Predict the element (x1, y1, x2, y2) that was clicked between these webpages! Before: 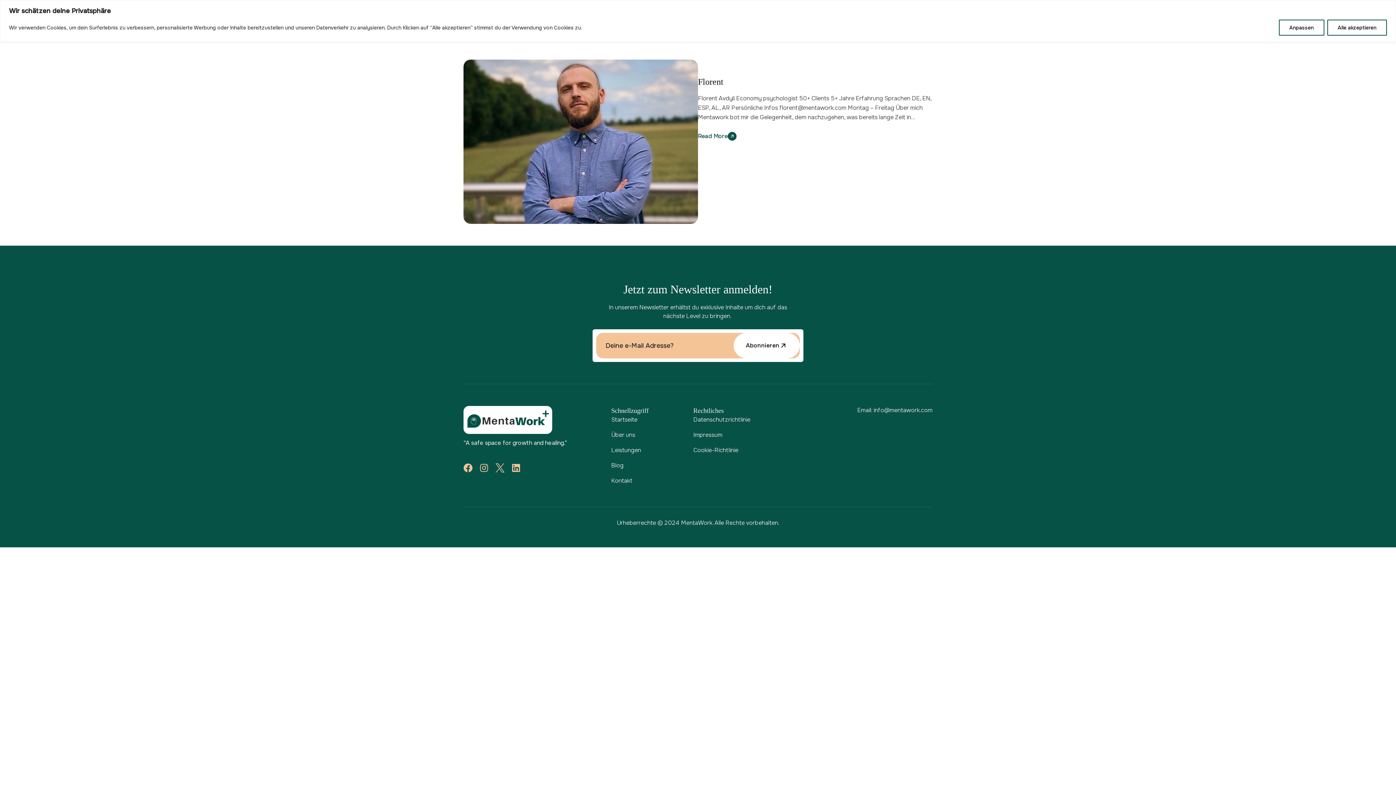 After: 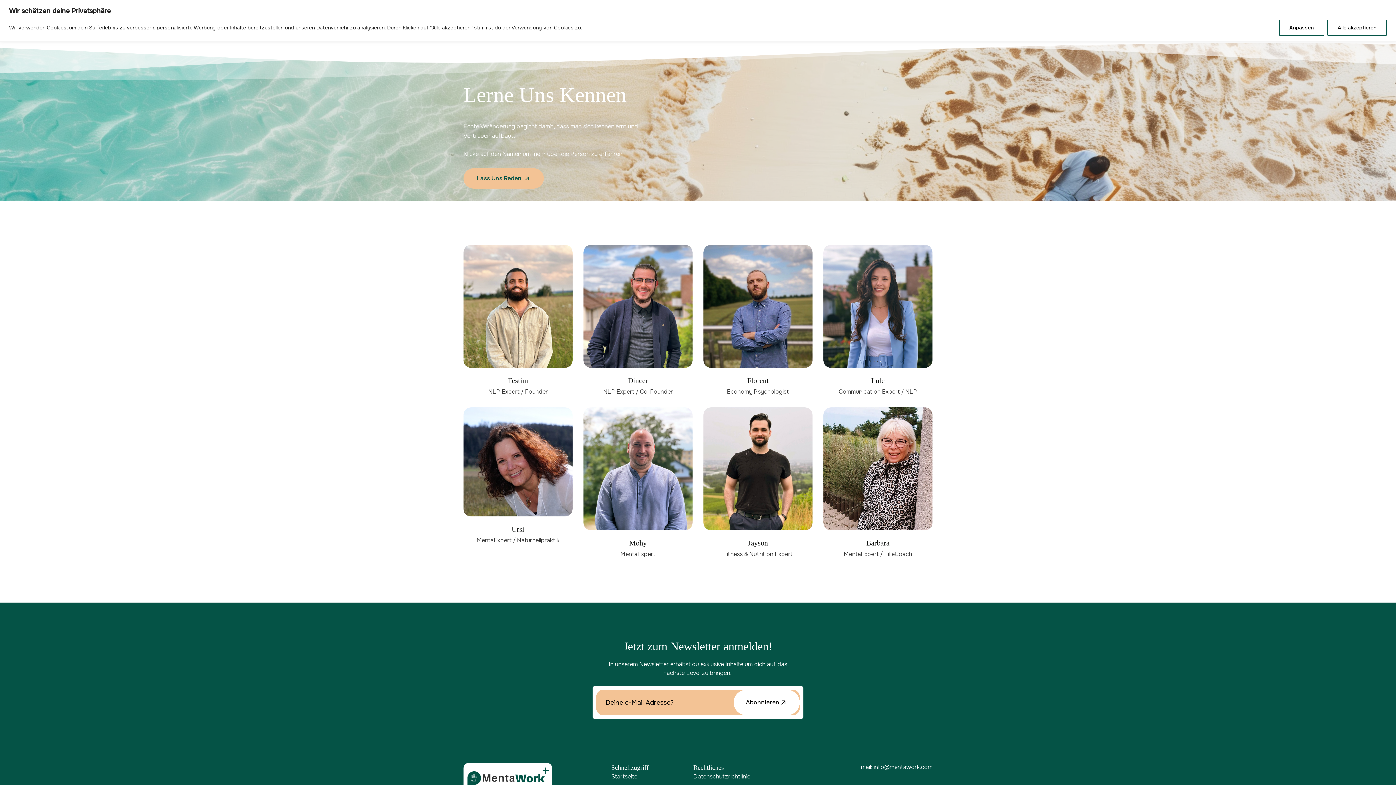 Action: bbox: (611, 430, 641, 439) label: Über uns